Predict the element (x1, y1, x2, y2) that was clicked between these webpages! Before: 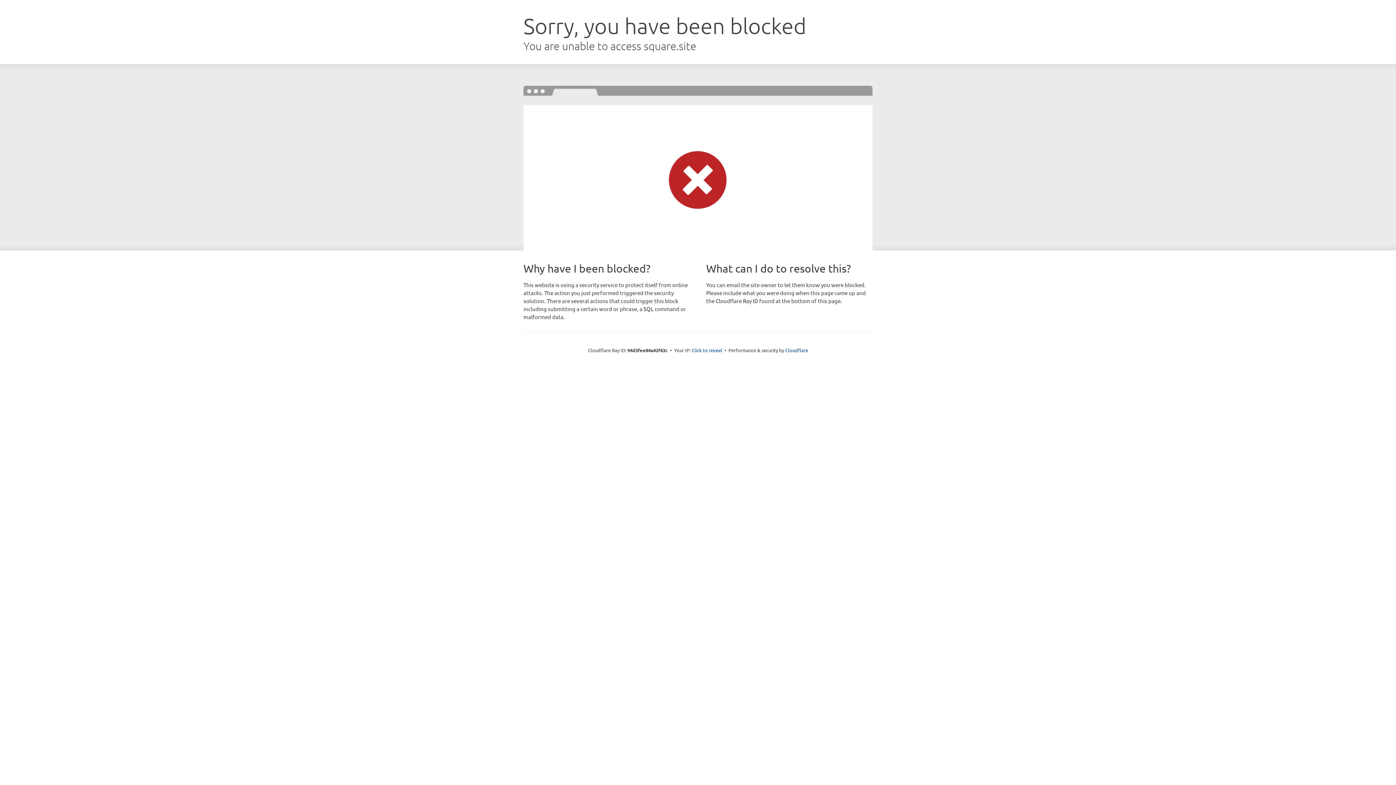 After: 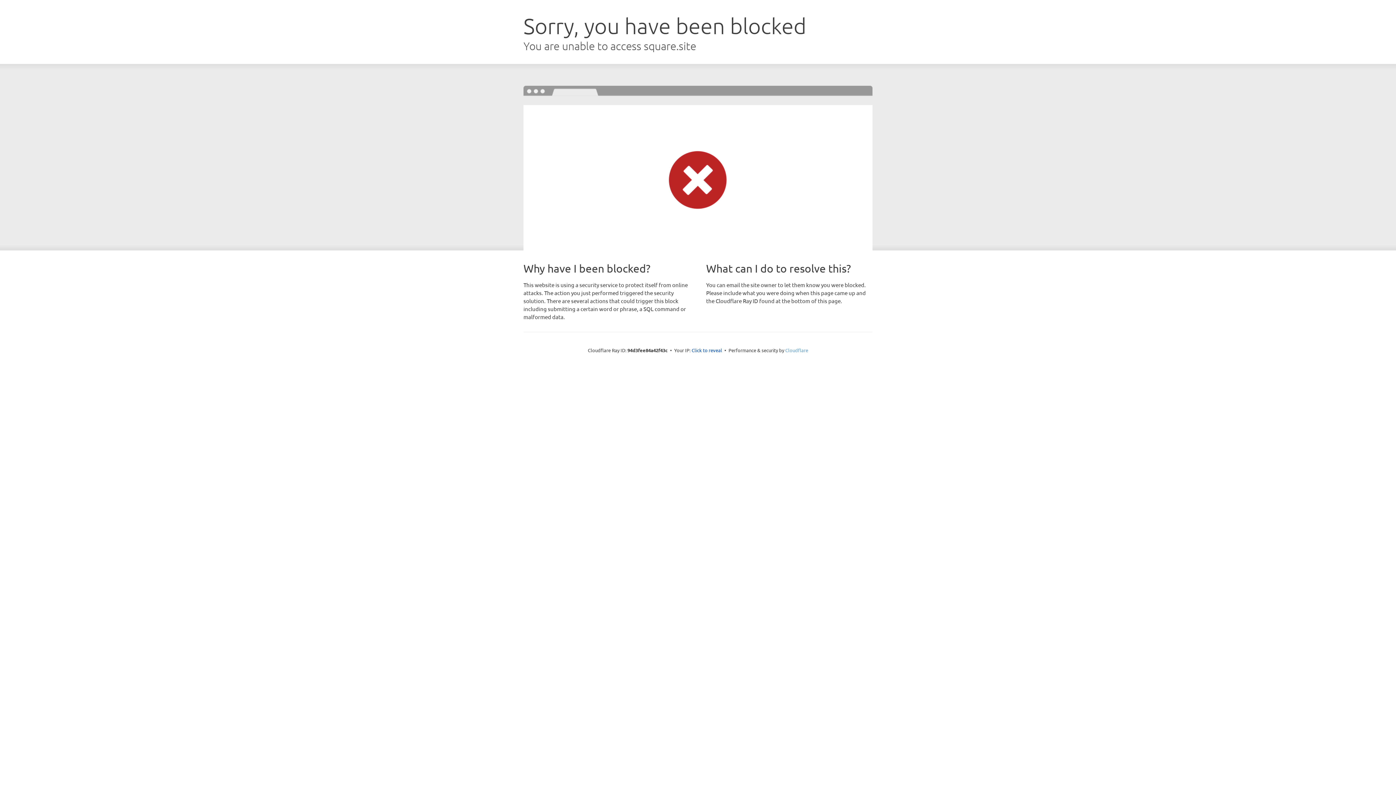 Action: label: Cloudflare bbox: (785, 347, 808, 353)